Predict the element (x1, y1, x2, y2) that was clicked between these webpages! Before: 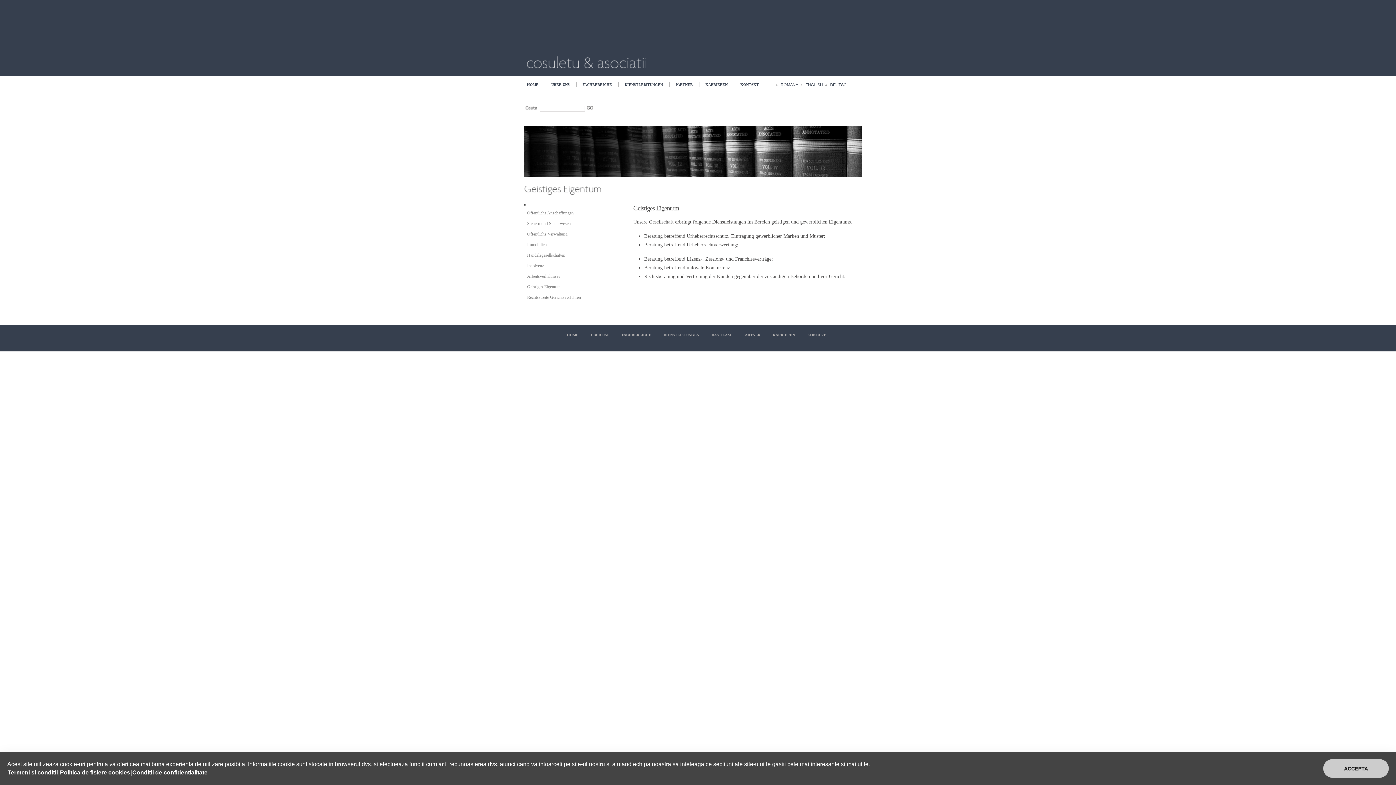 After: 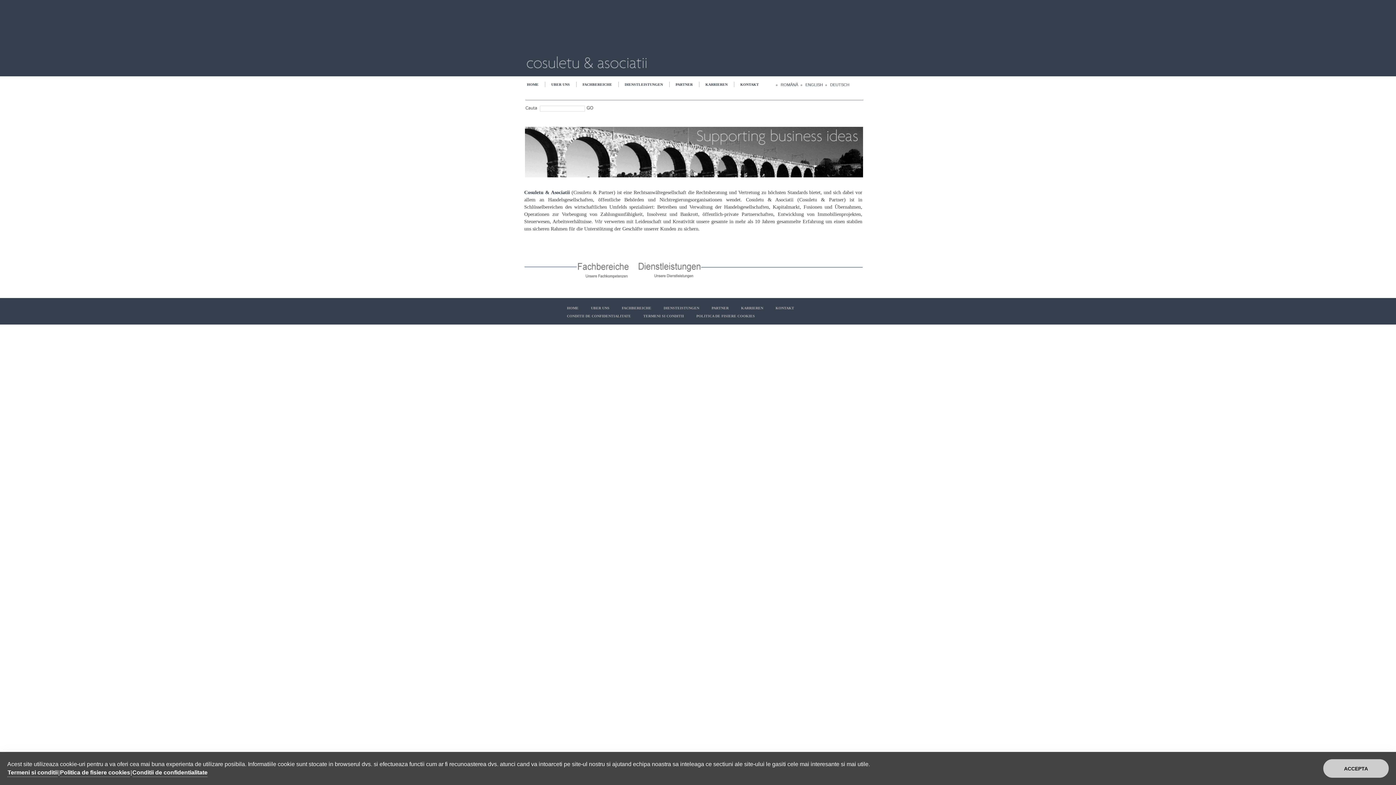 Action: bbox: (520, 81, 544, 87) label: HOME